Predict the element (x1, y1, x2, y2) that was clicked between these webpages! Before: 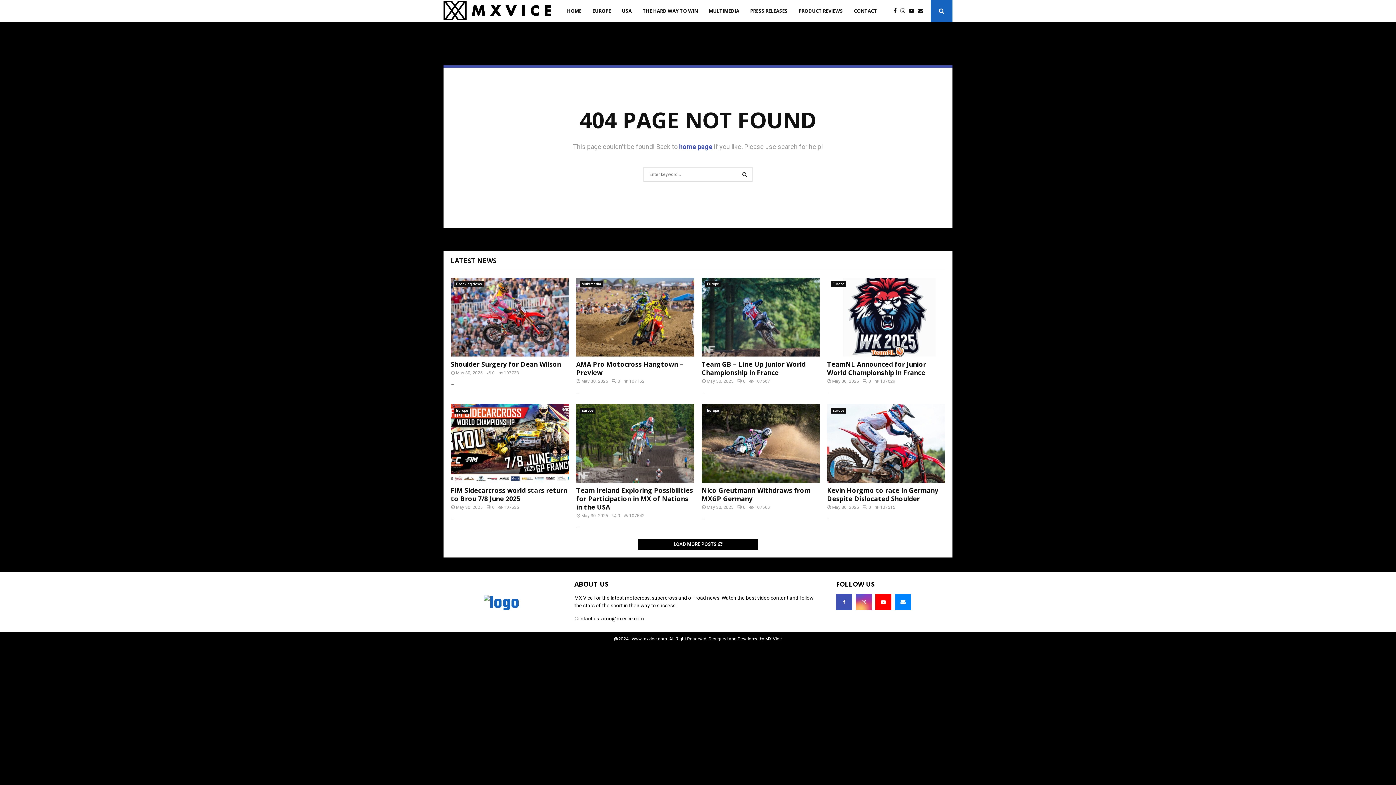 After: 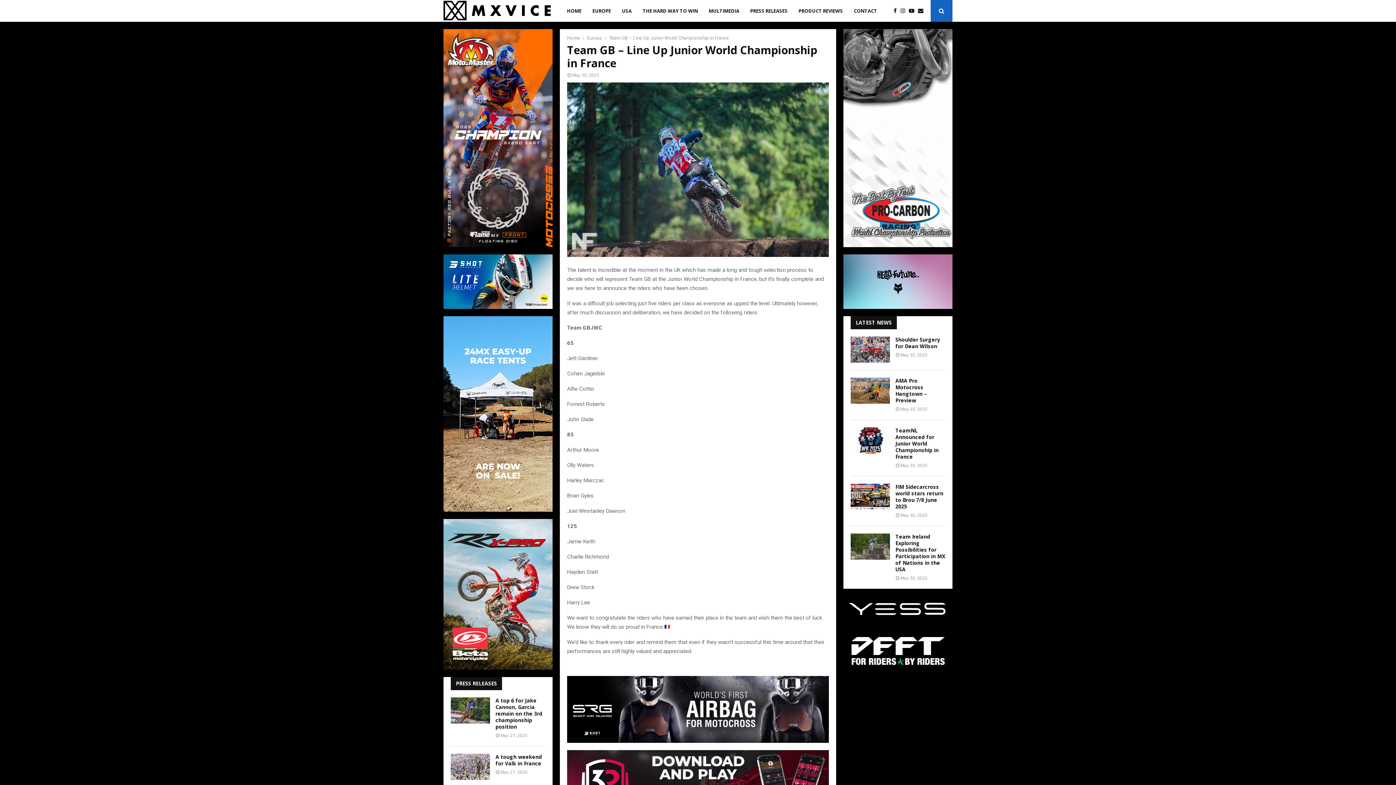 Action: bbox: (701, 277, 820, 356)